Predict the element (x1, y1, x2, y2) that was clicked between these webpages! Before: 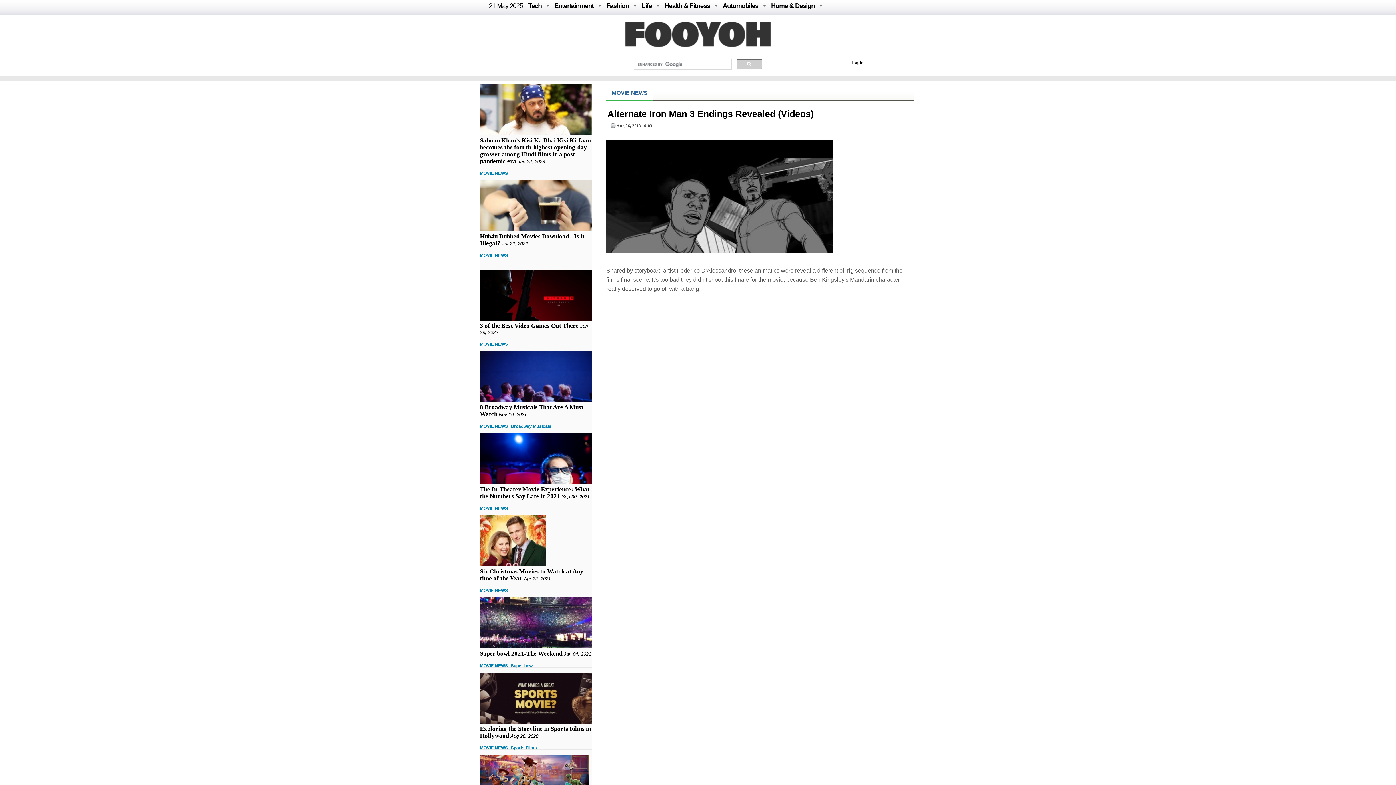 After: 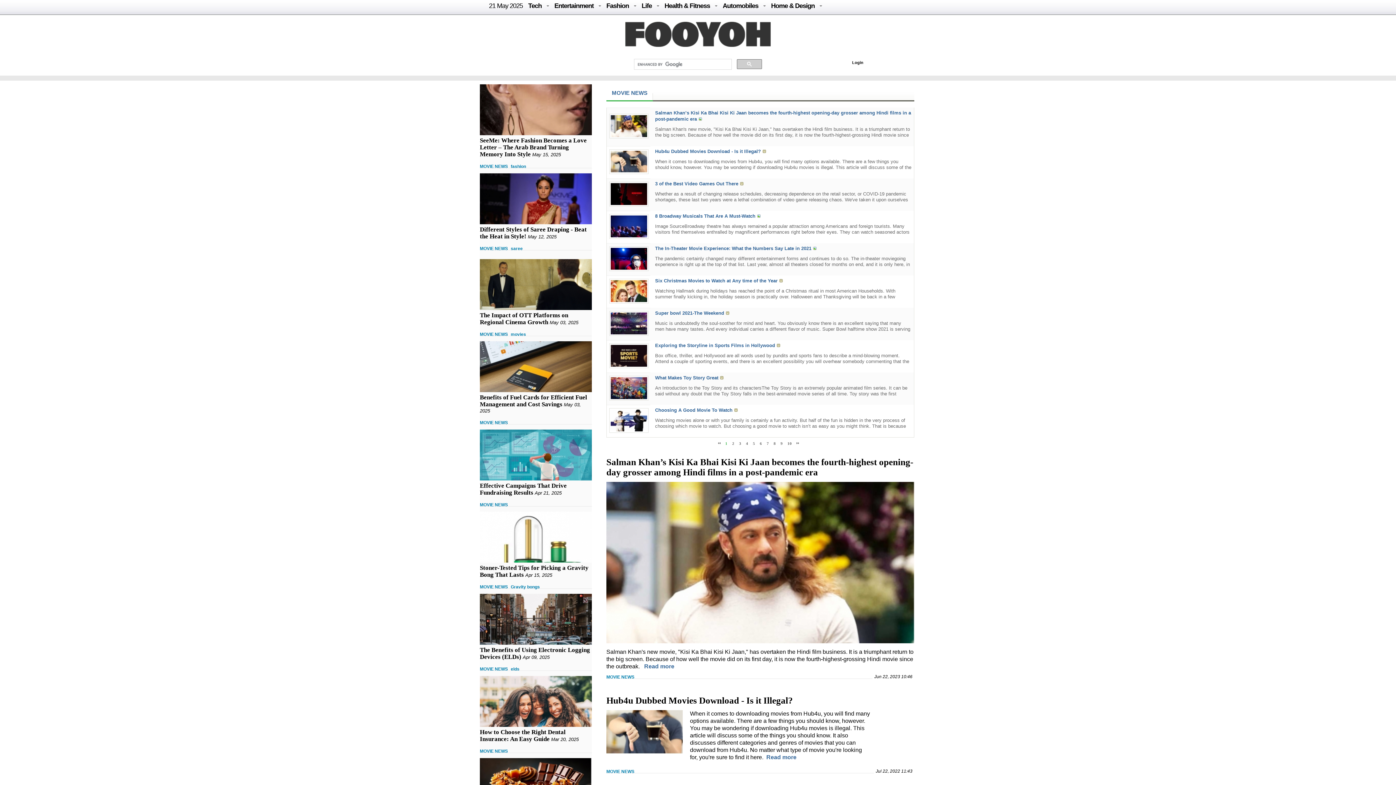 Action: bbox: (480, 663, 508, 669) label: MOVIE NEWS